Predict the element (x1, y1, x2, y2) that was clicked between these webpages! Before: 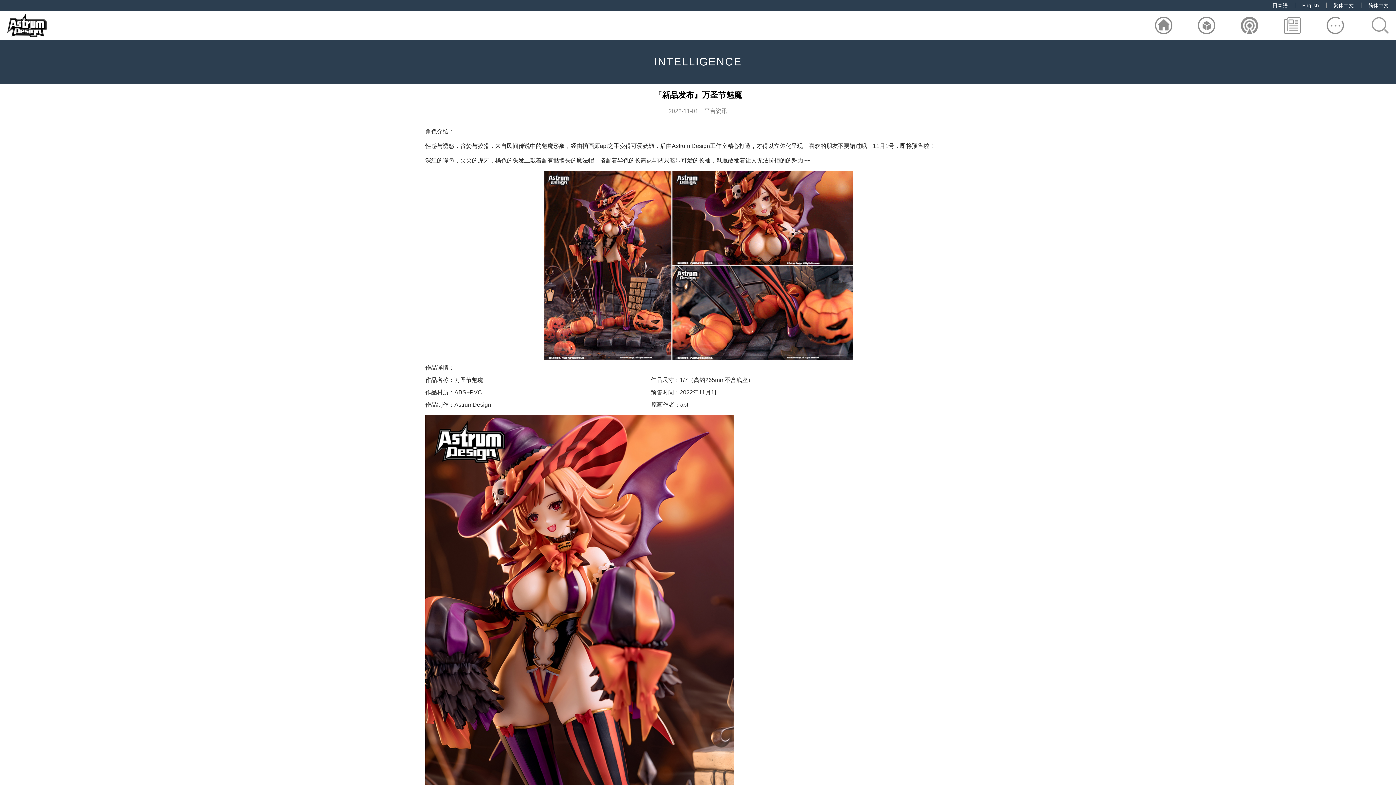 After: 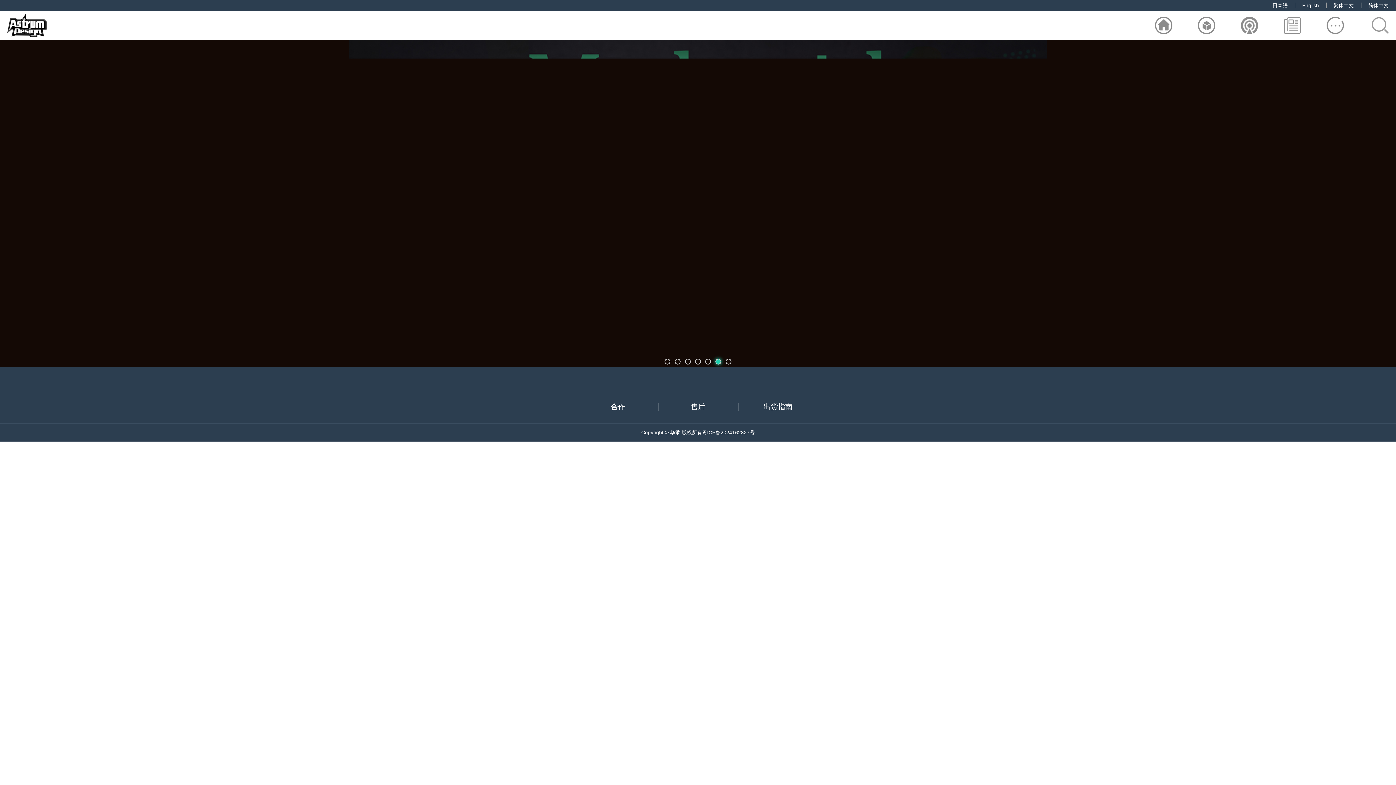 Action: bbox: (7, 13, 65, 37)